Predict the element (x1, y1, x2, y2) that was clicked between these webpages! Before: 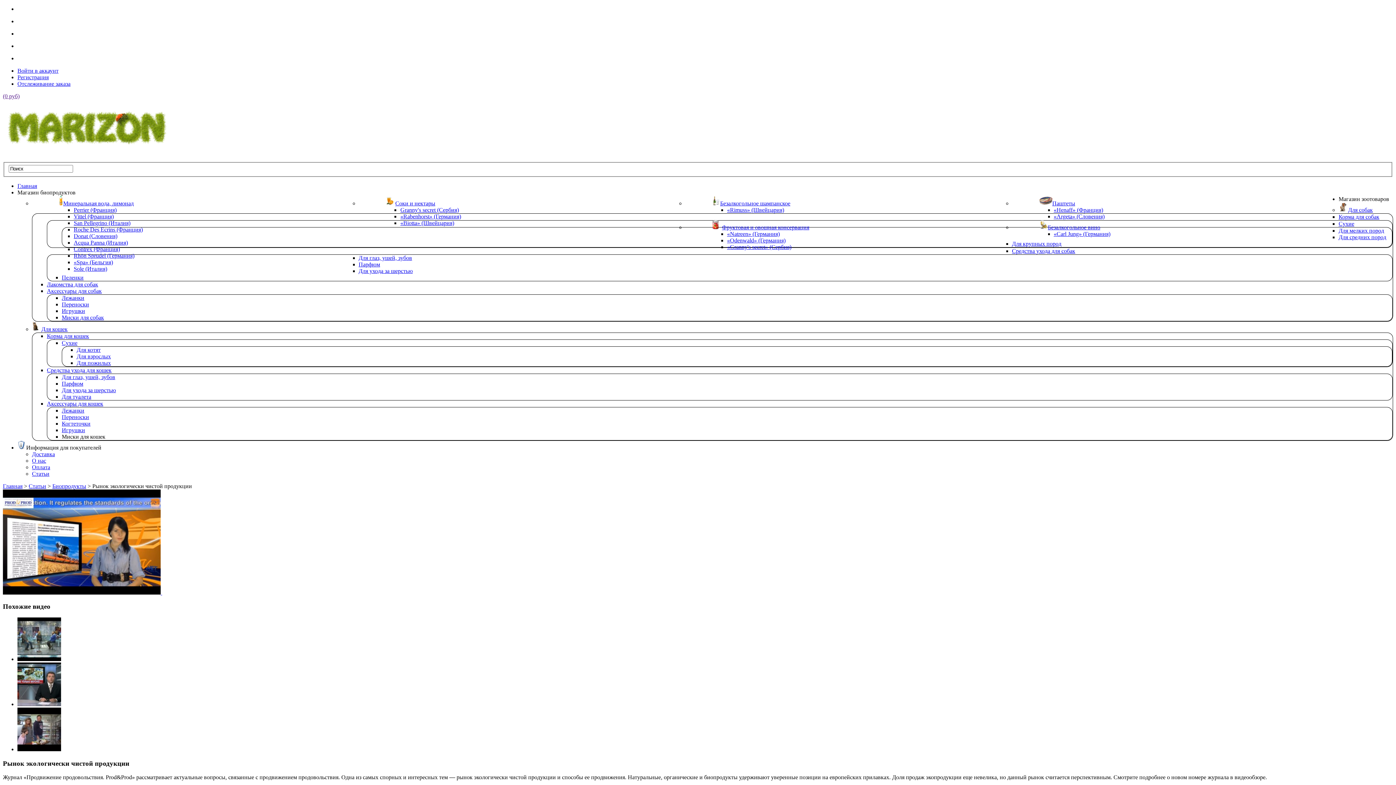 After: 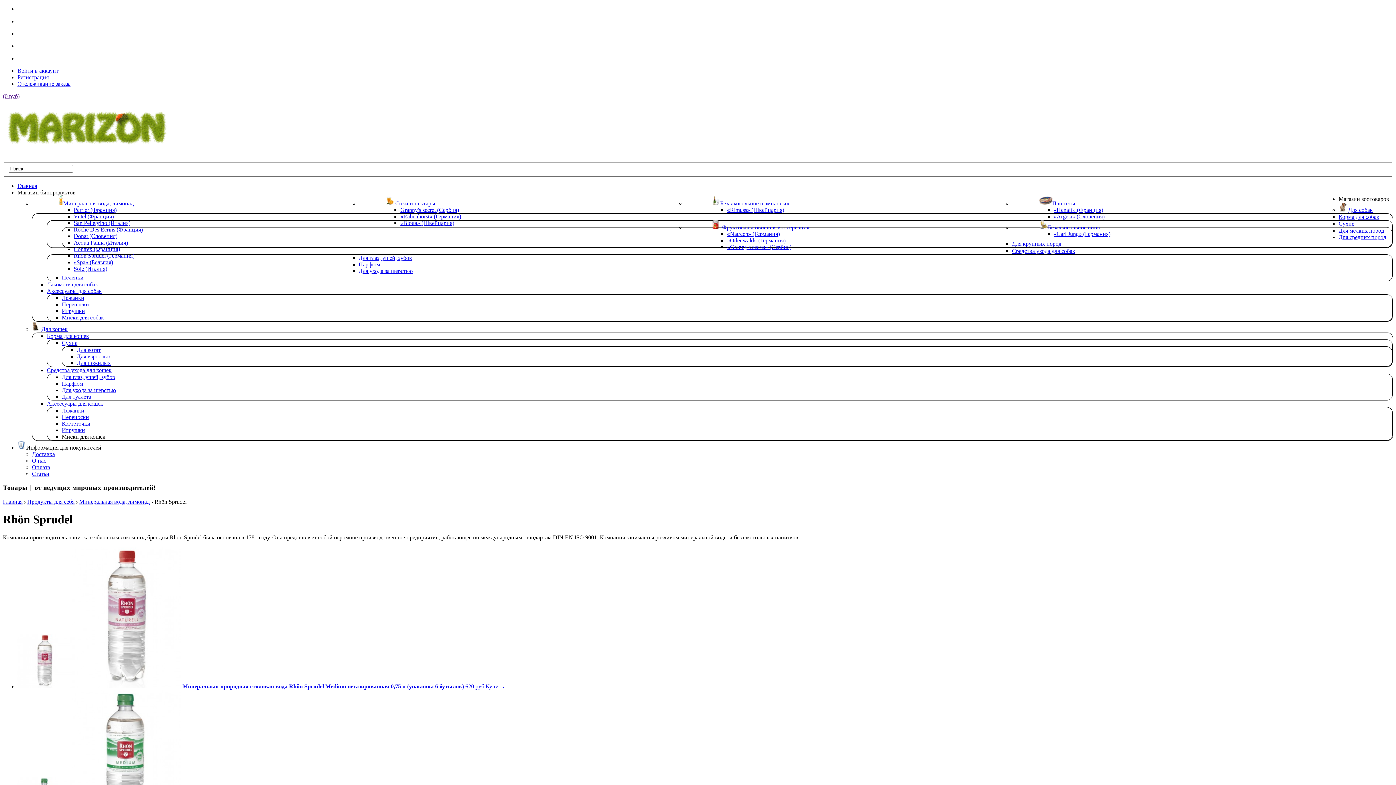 Action: label: Rhön Sprudel (Германия) bbox: (73, 252, 134, 258)